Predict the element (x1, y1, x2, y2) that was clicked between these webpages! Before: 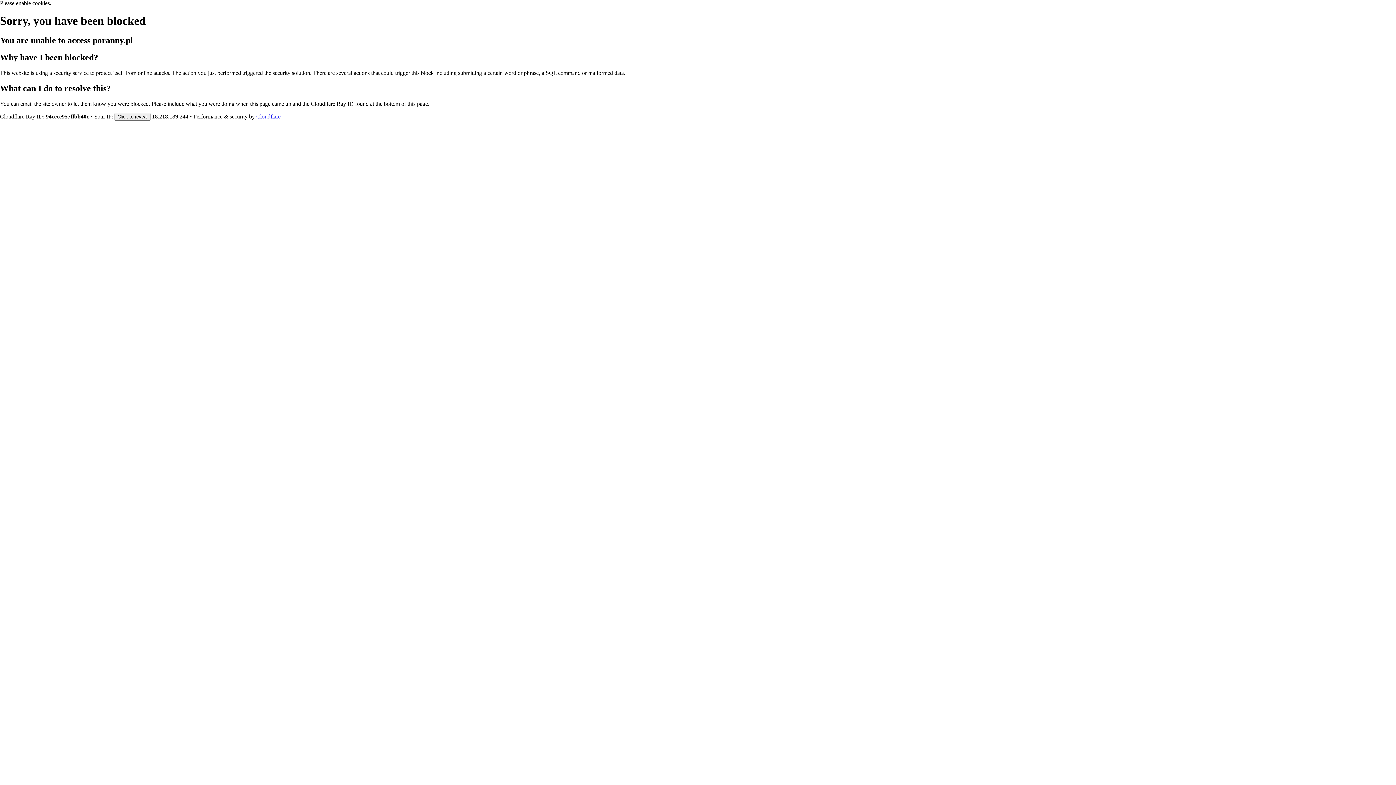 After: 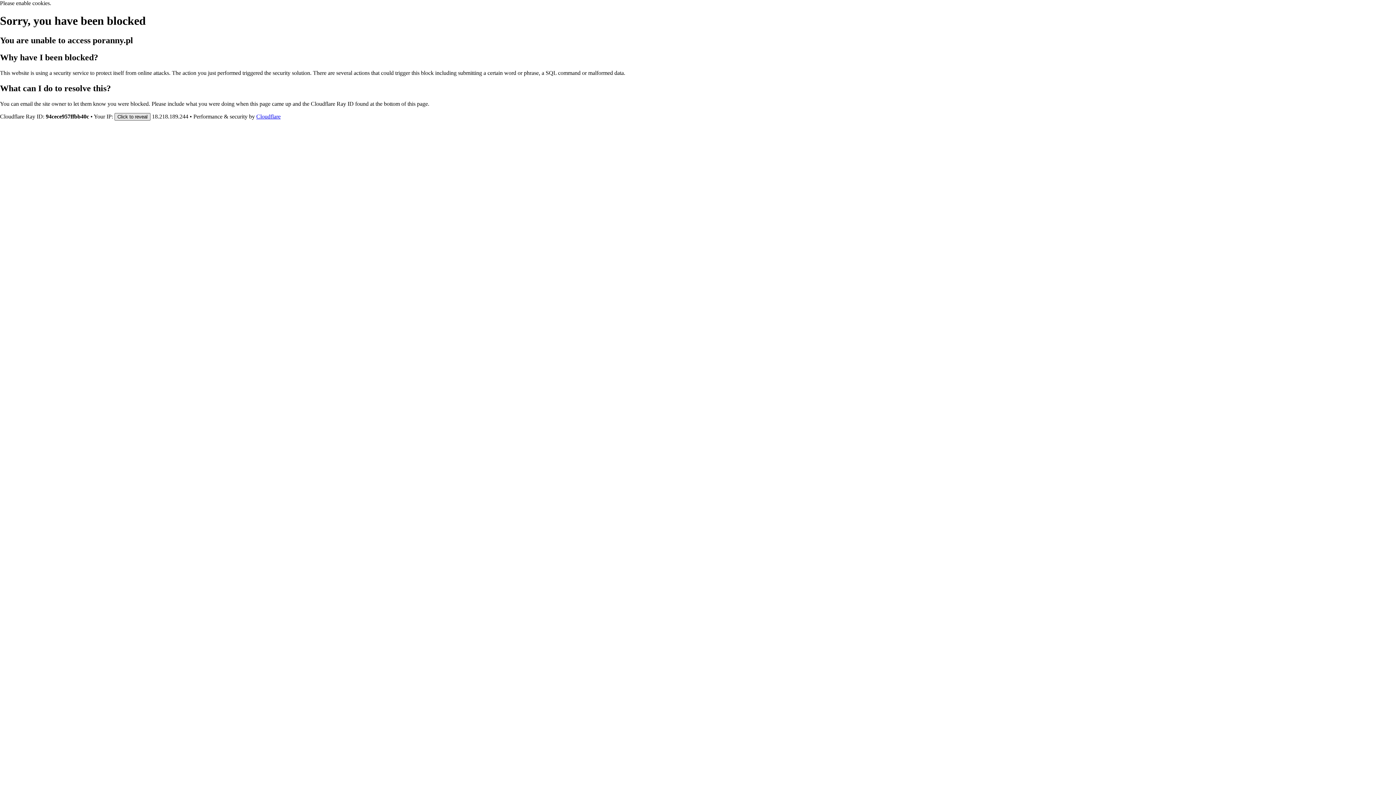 Action: label: Click to reveal bbox: (114, 112, 150, 120)